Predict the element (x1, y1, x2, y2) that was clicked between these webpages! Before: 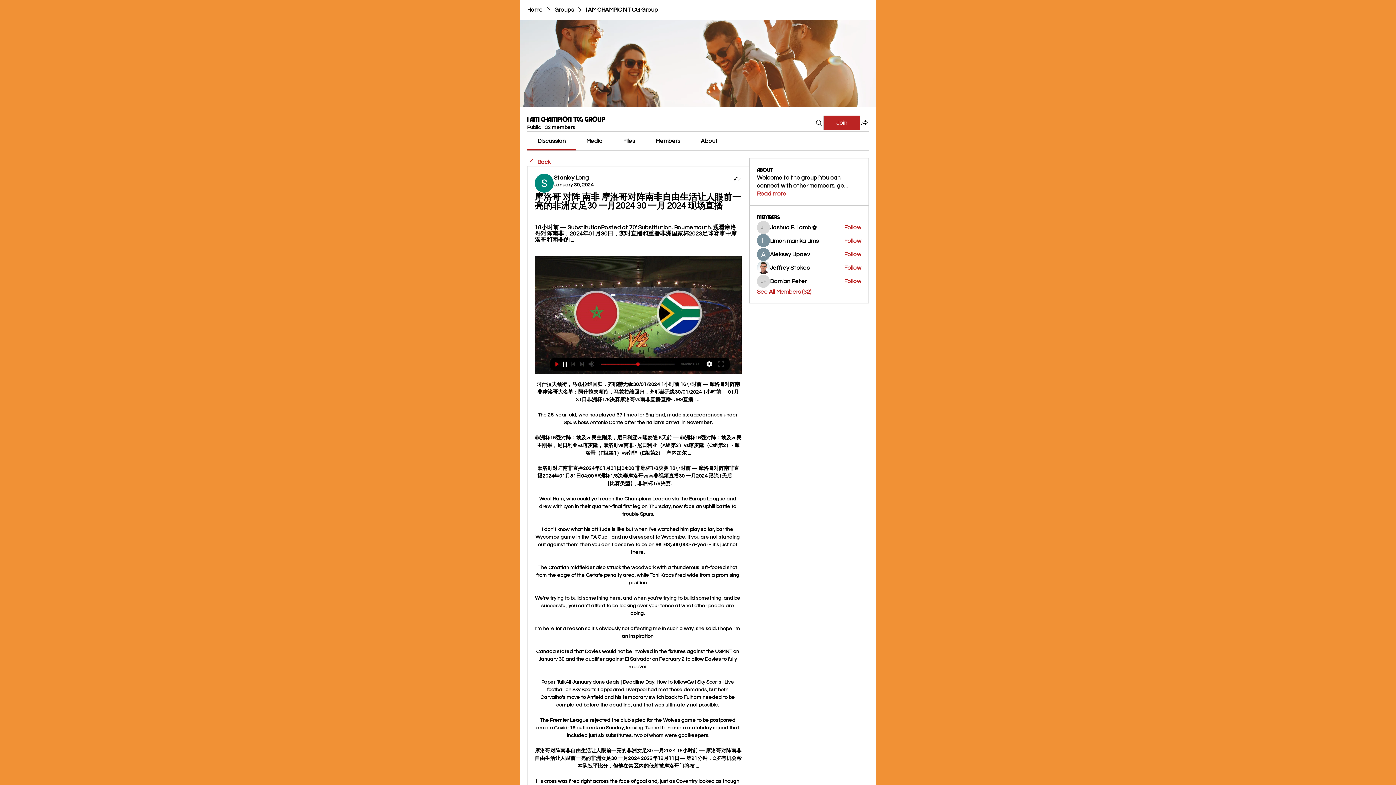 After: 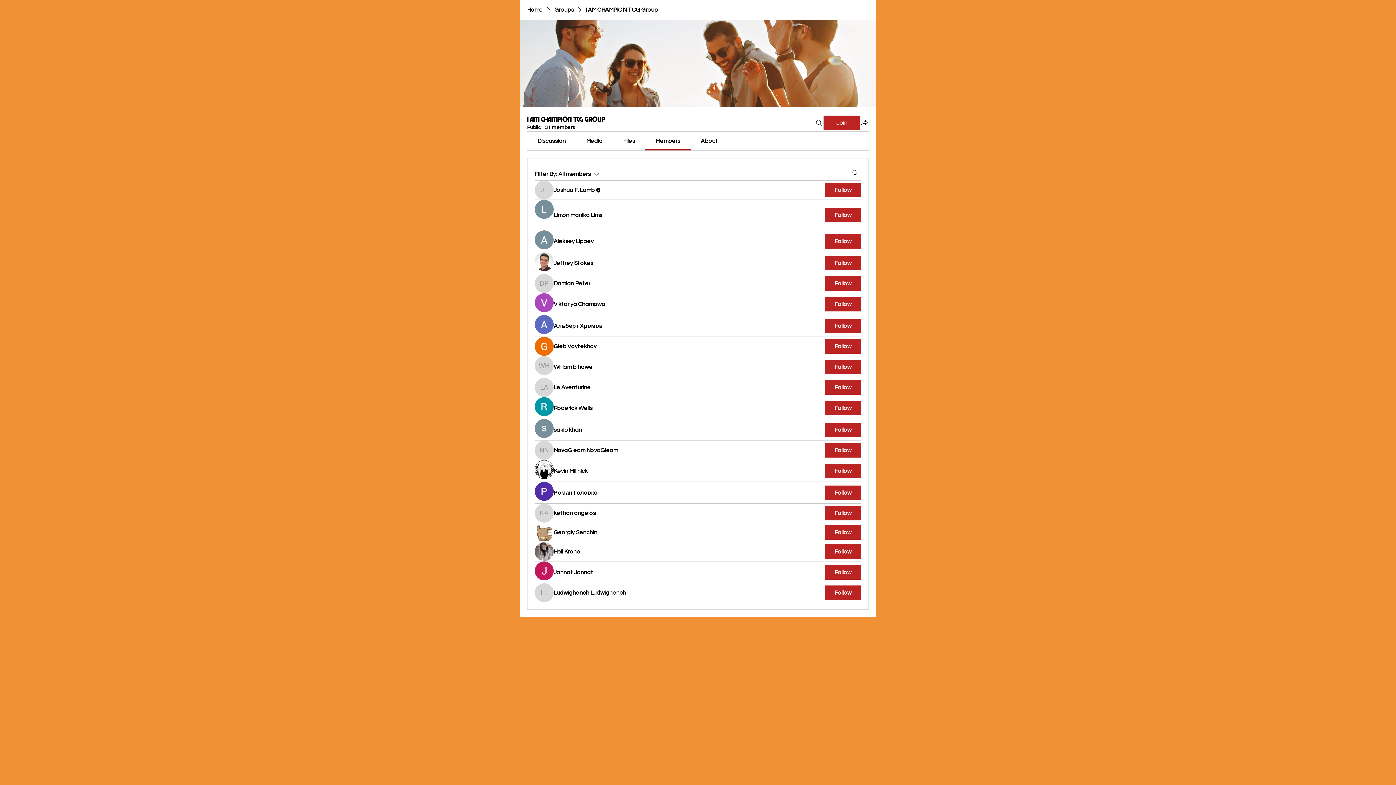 Action: label: See All Members (32) bbox: (757, 288, 811, 296)